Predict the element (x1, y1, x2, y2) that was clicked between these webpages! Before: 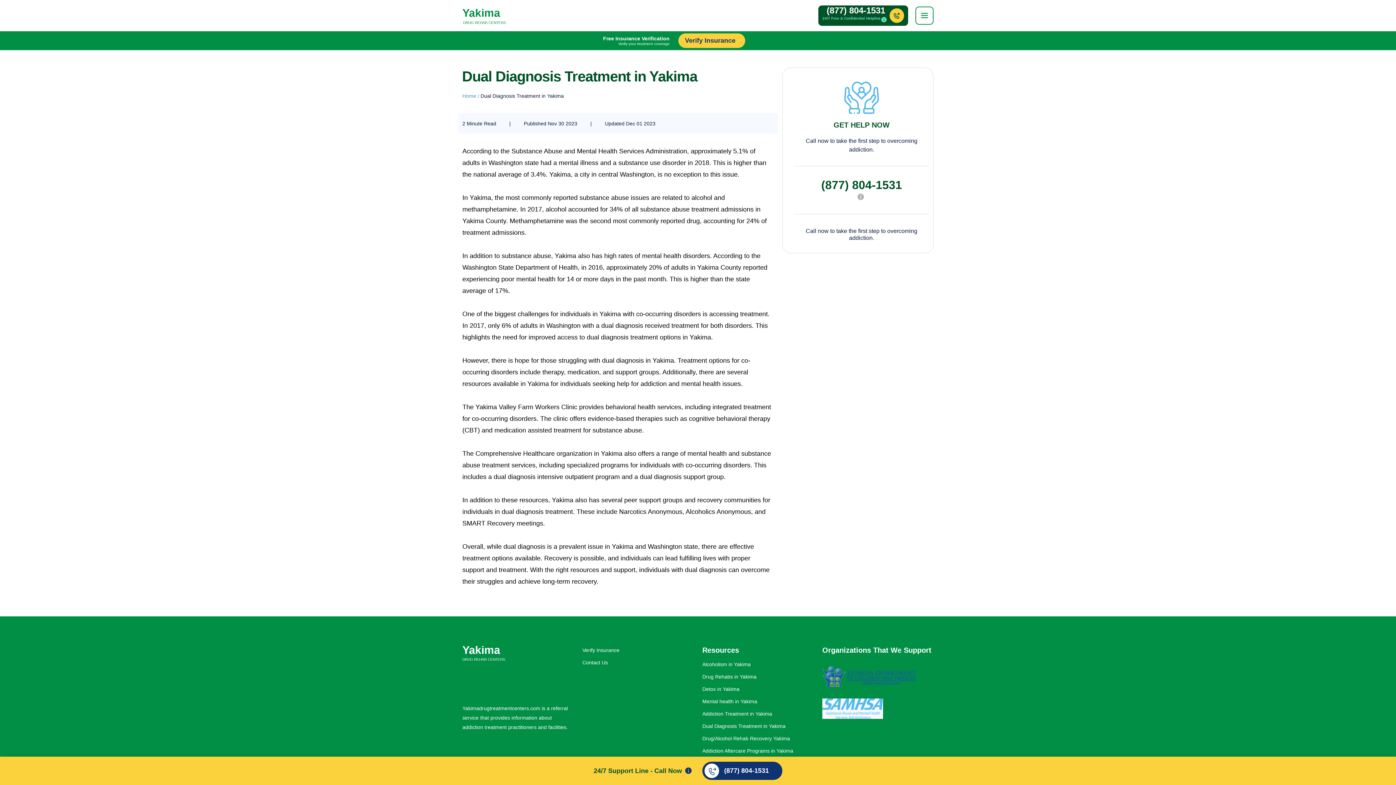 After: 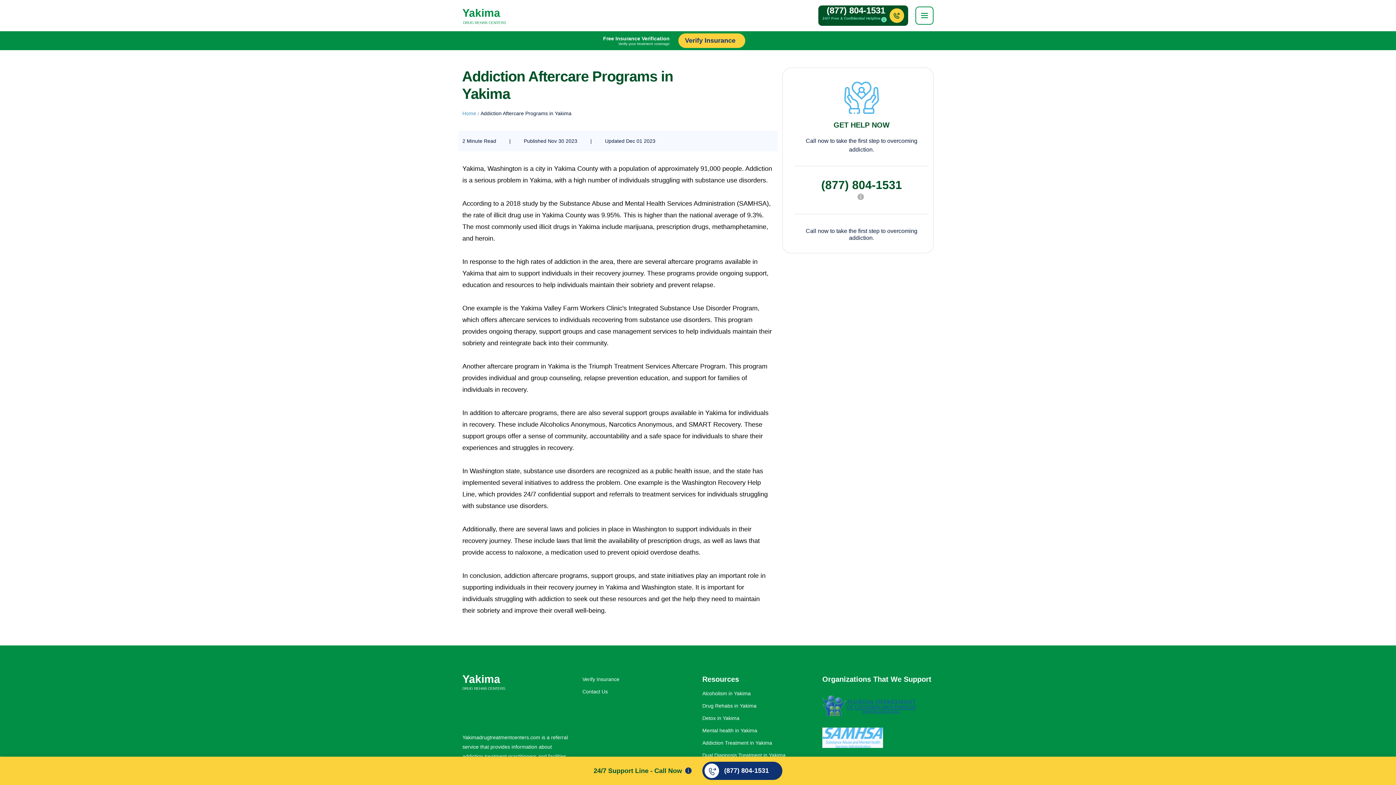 Action: label: Addiction Aftercare Programs in Yakima bbox: (702, 748, 793, 754)